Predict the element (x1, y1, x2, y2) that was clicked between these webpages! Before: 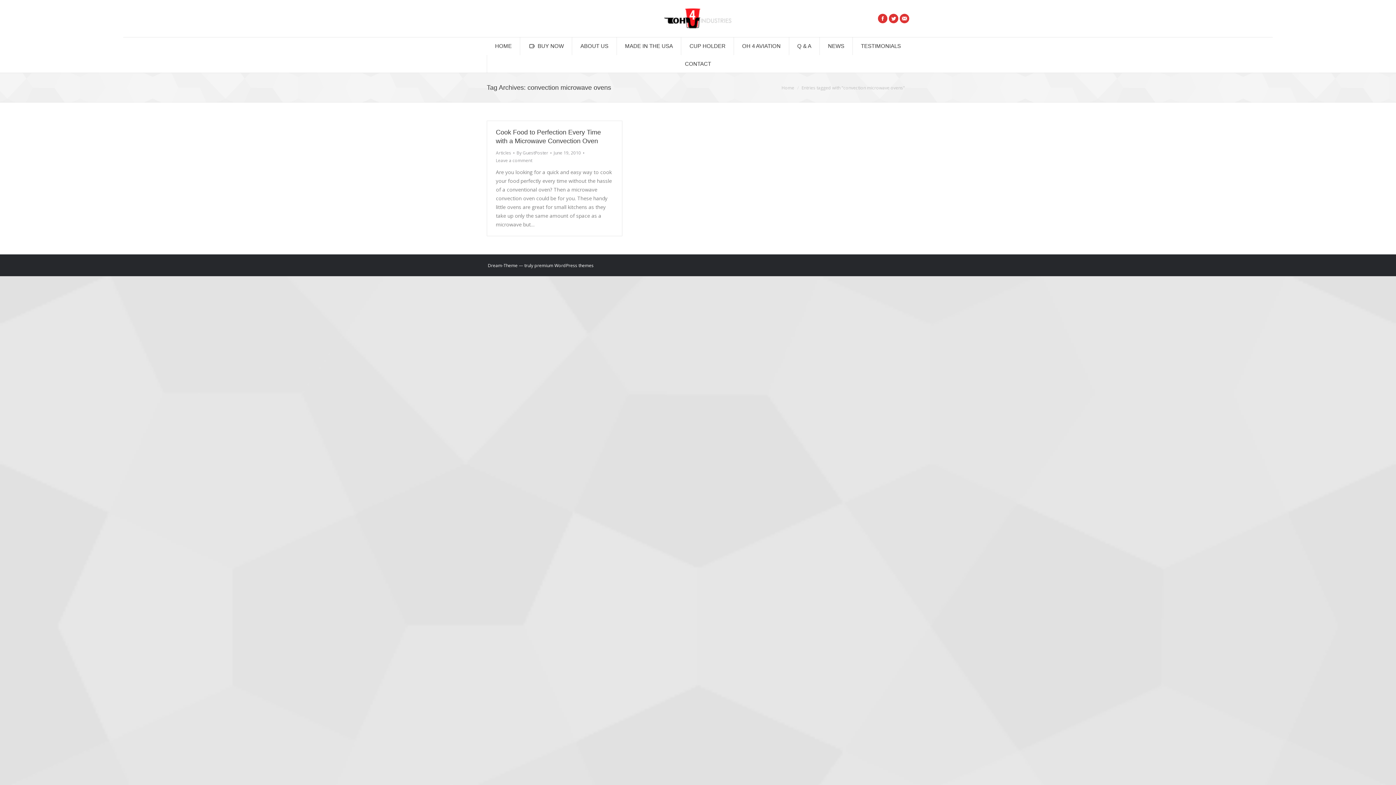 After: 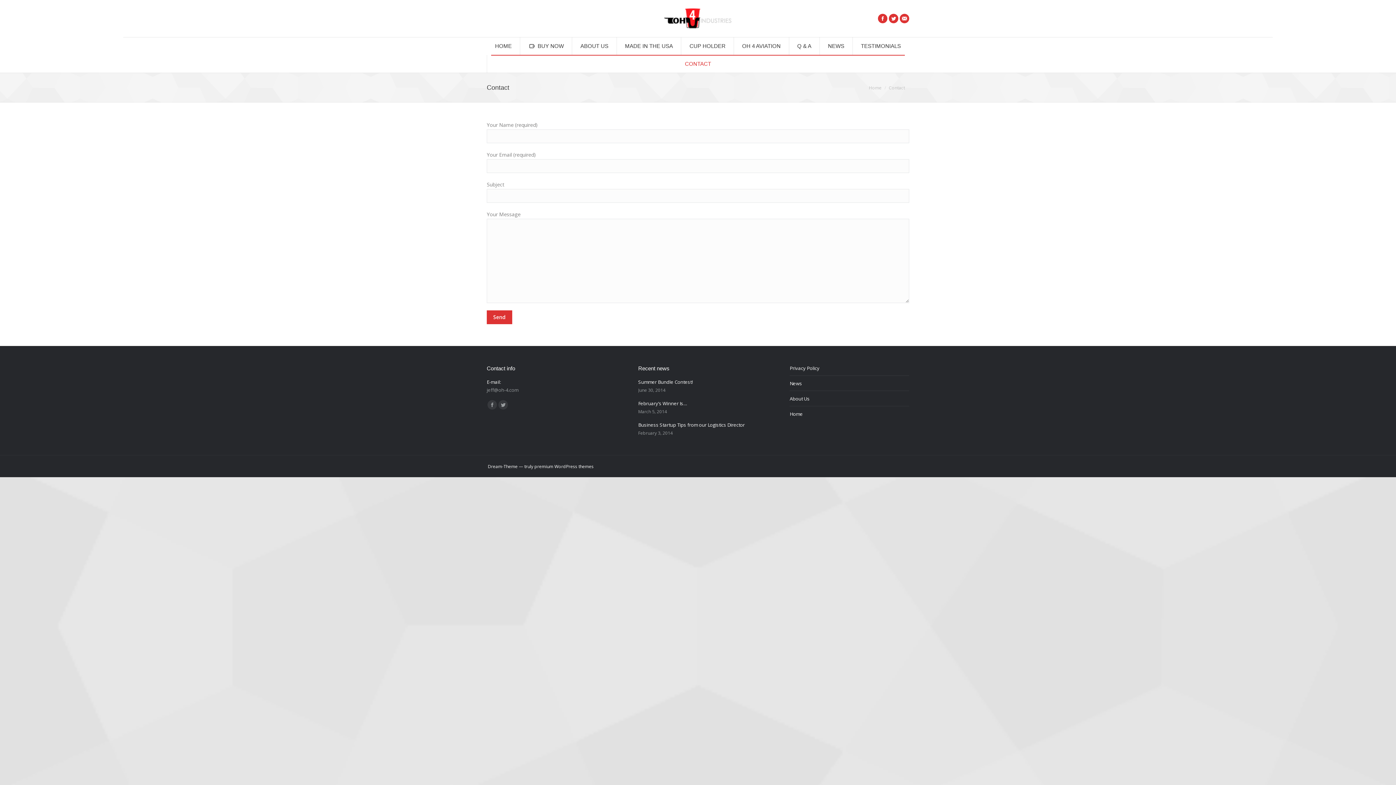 Action: label: CONTACT bbox: (491, 54, 905, 72)